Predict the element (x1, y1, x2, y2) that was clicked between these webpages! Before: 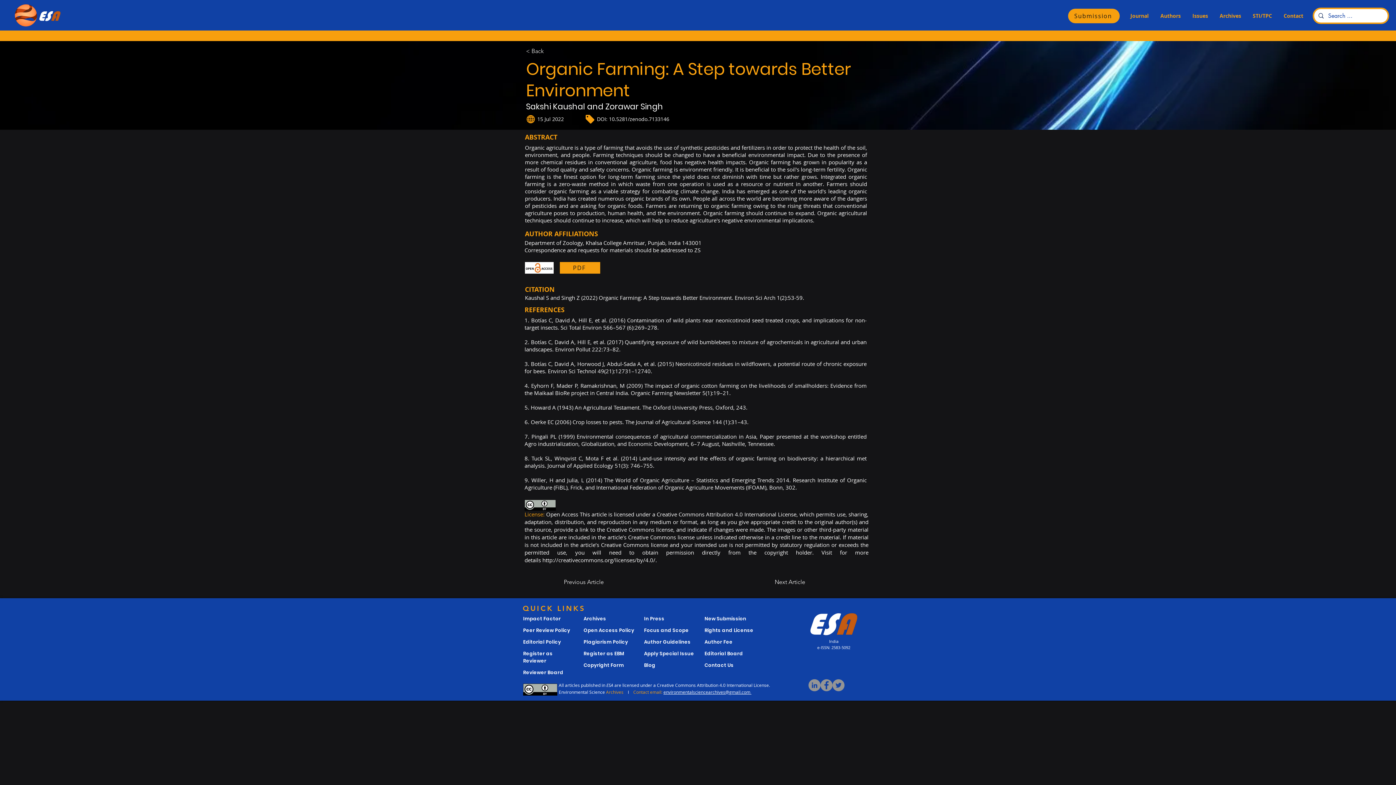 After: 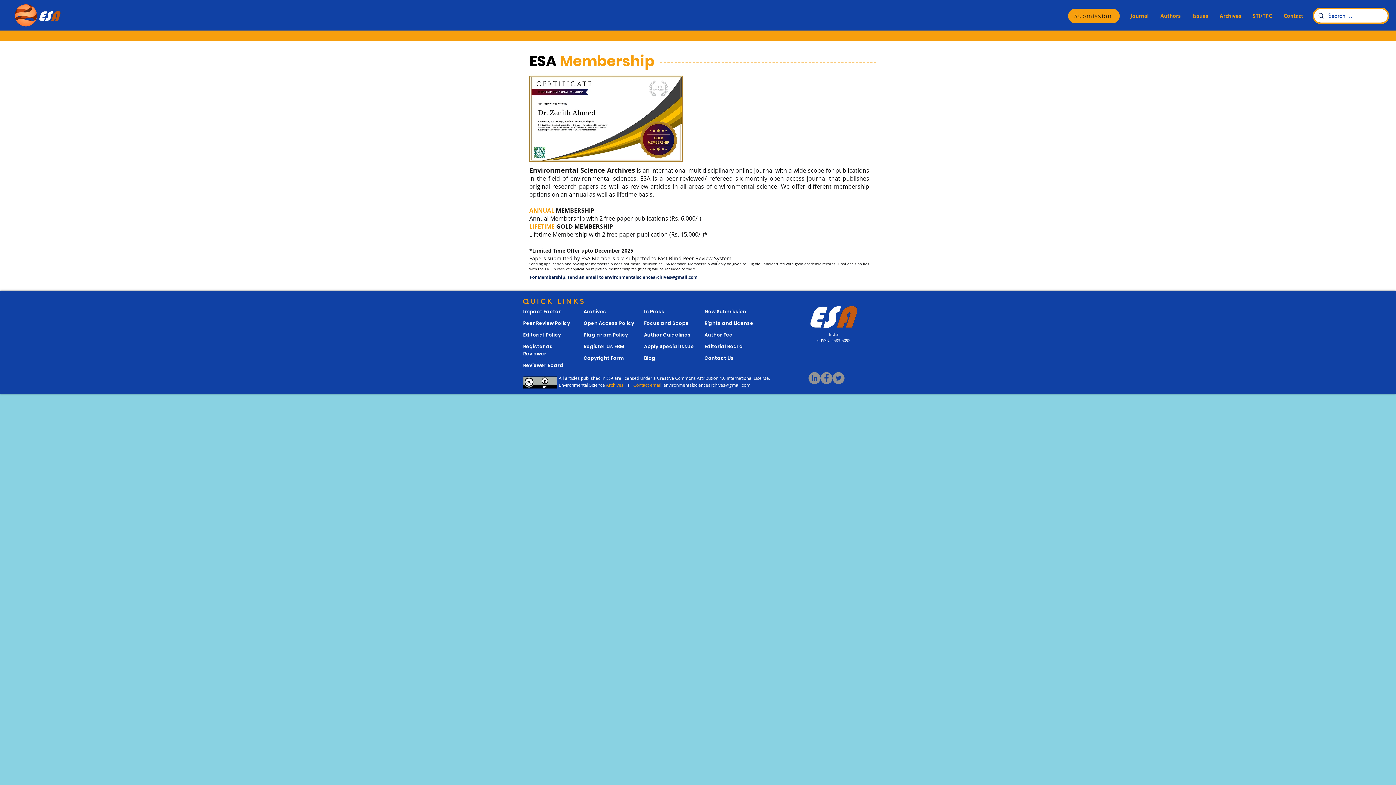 Action: label: Register as Reviewer bbox: (523, 650, 552, 664)